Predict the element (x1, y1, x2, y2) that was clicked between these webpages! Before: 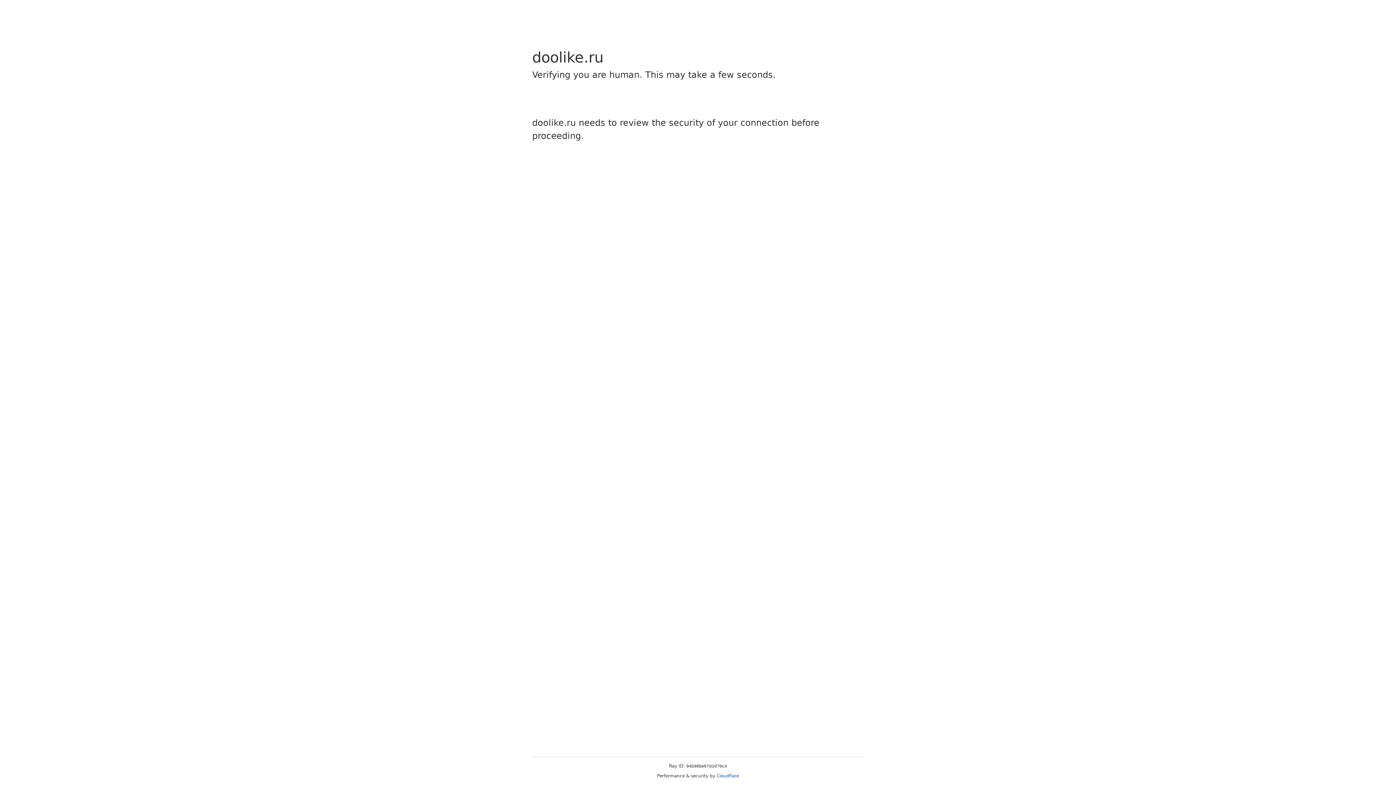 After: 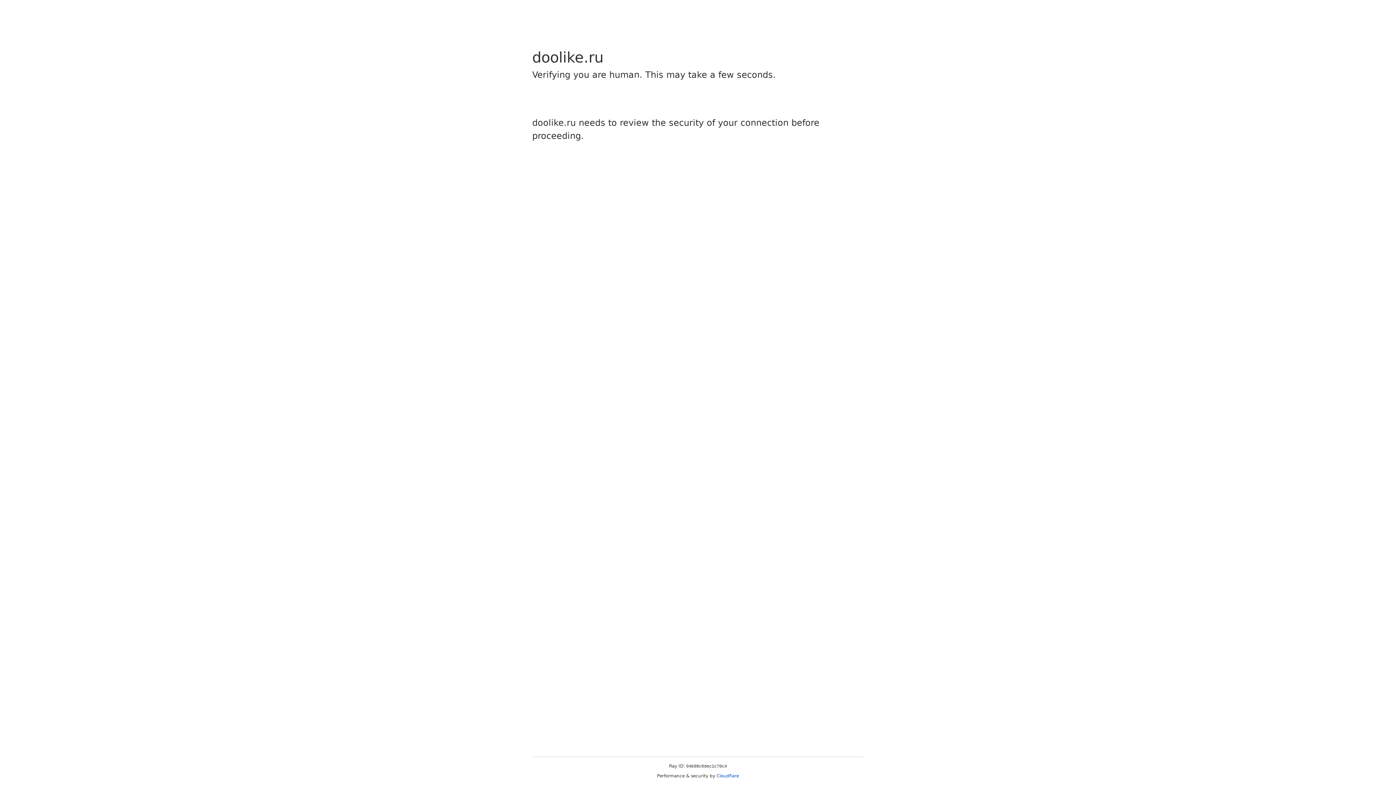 Action: label: Cloudflare bbox: (716, 773, 739, 778)